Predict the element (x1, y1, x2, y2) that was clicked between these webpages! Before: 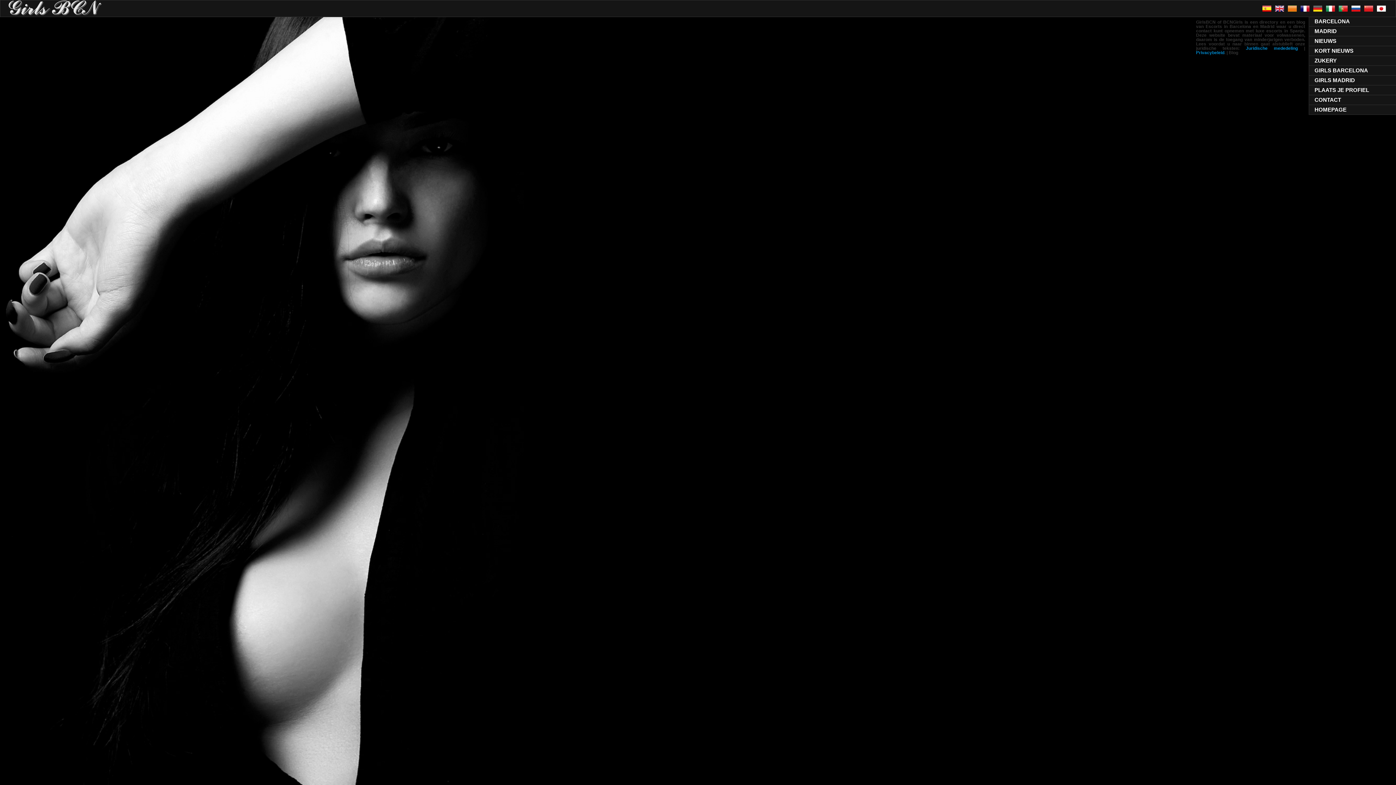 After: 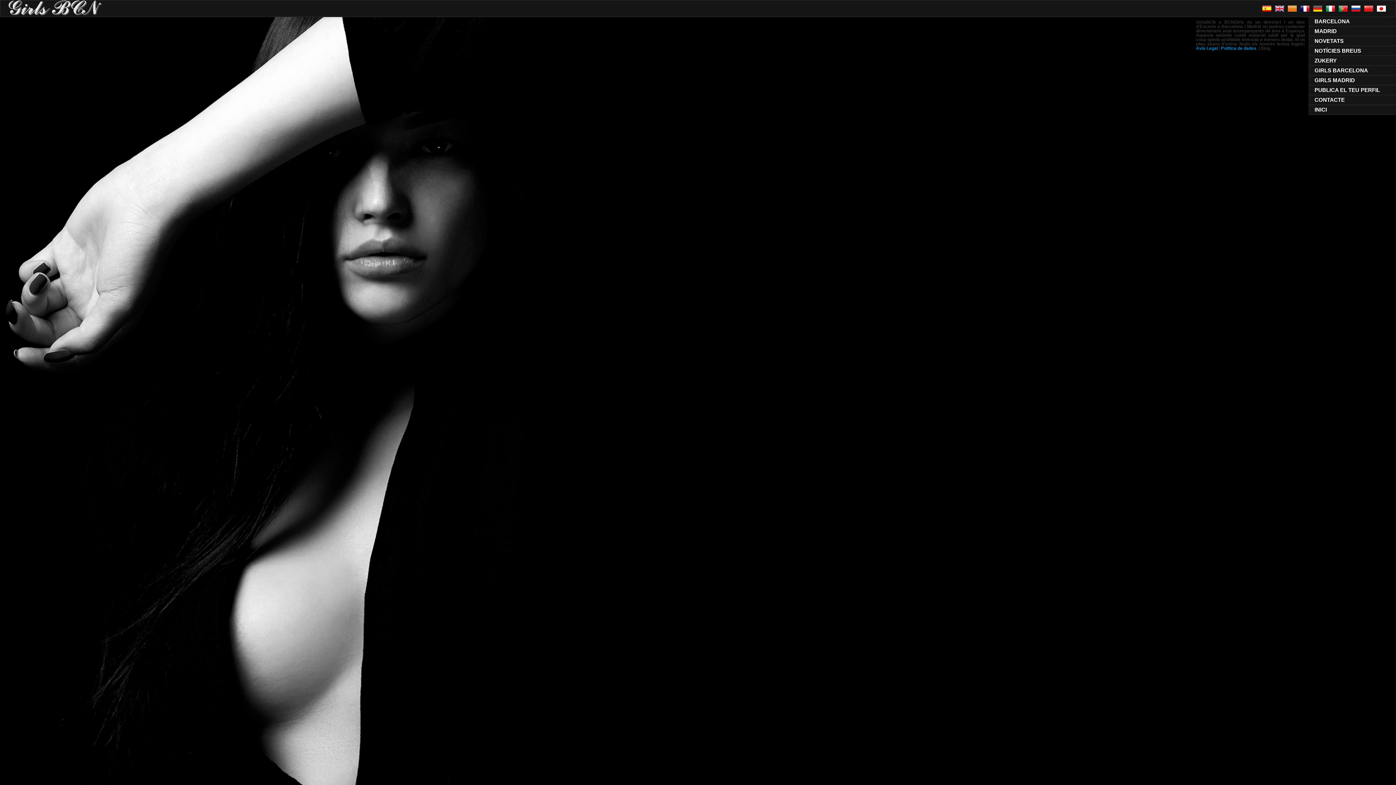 Action: bbox: (1286, 4, 1299, 12)